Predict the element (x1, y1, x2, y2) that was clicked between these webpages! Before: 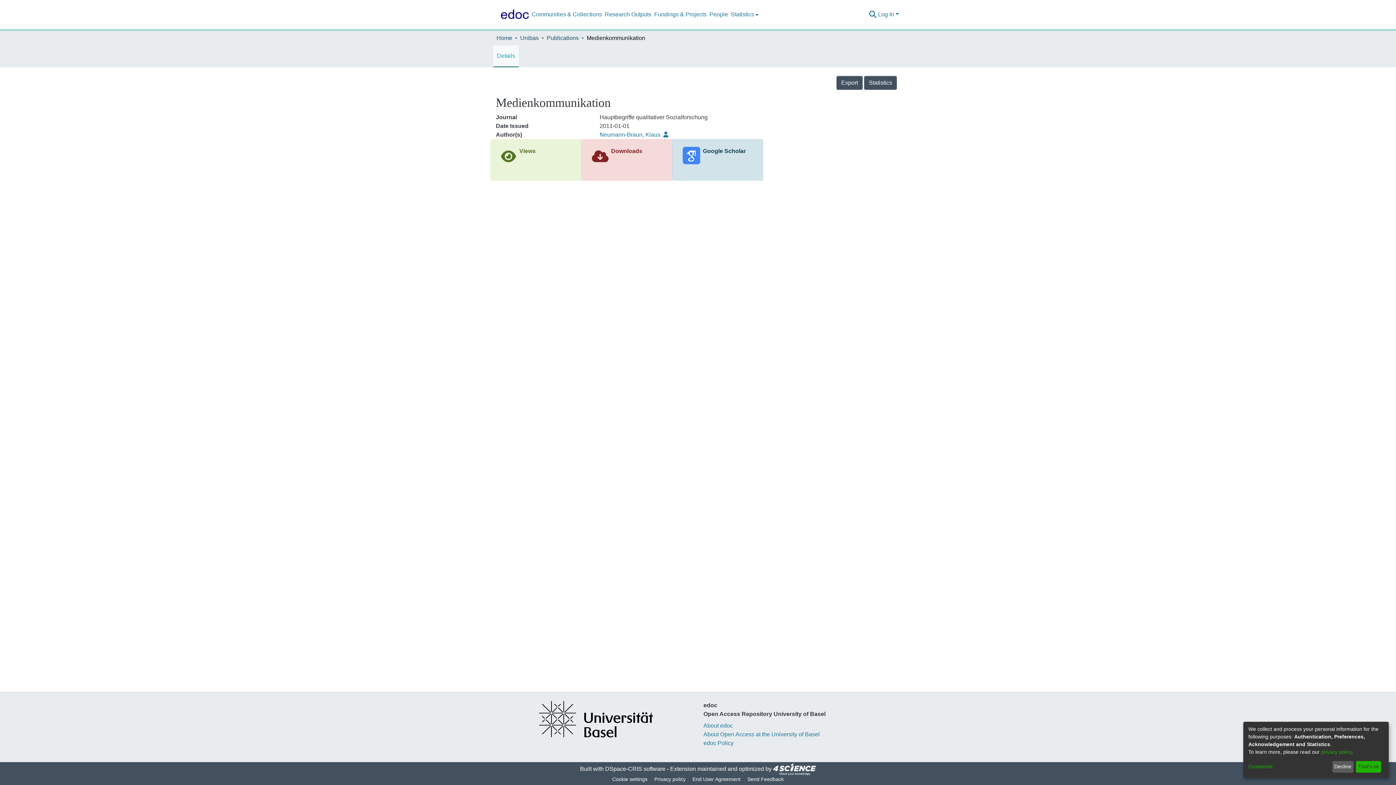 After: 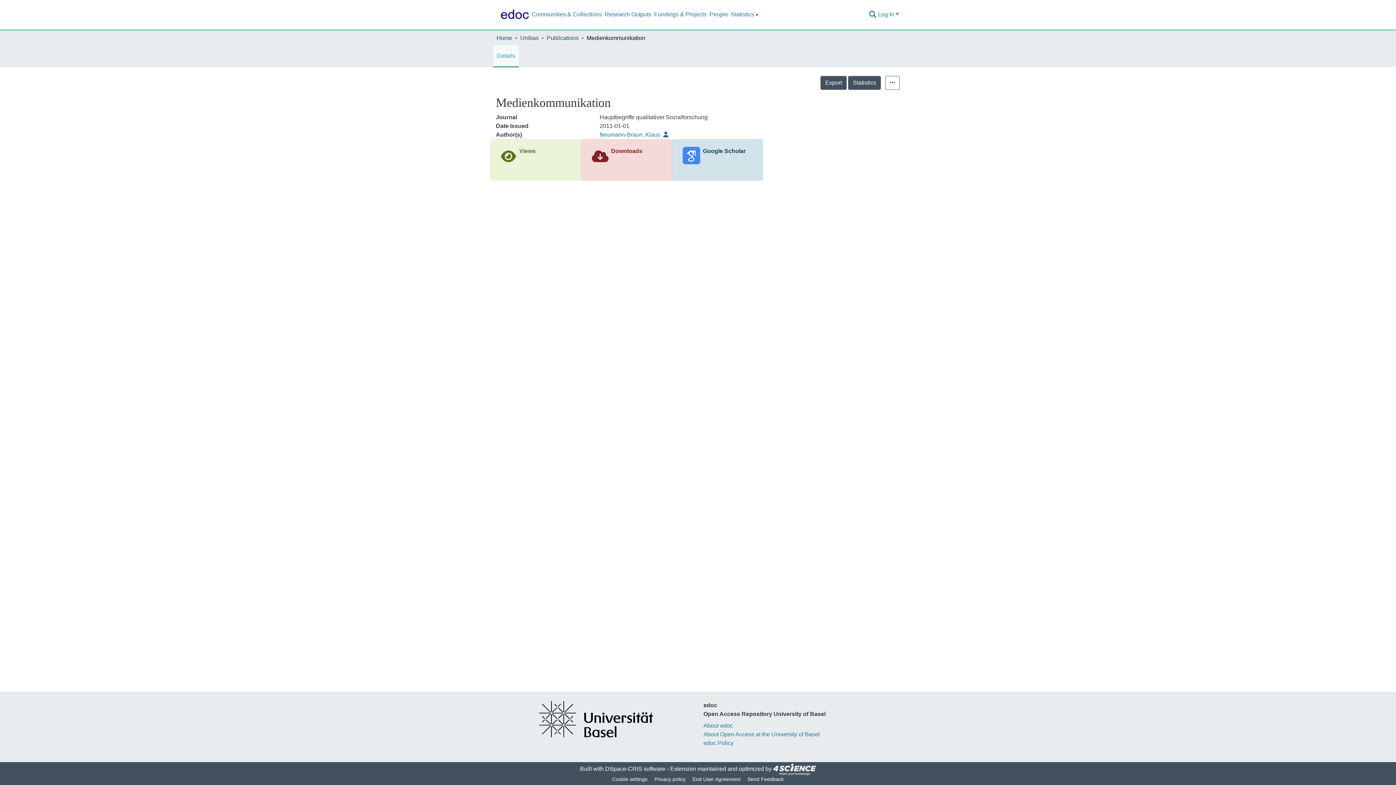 Action: bbox: (1356, 761, 1381, 773) label: That's ok